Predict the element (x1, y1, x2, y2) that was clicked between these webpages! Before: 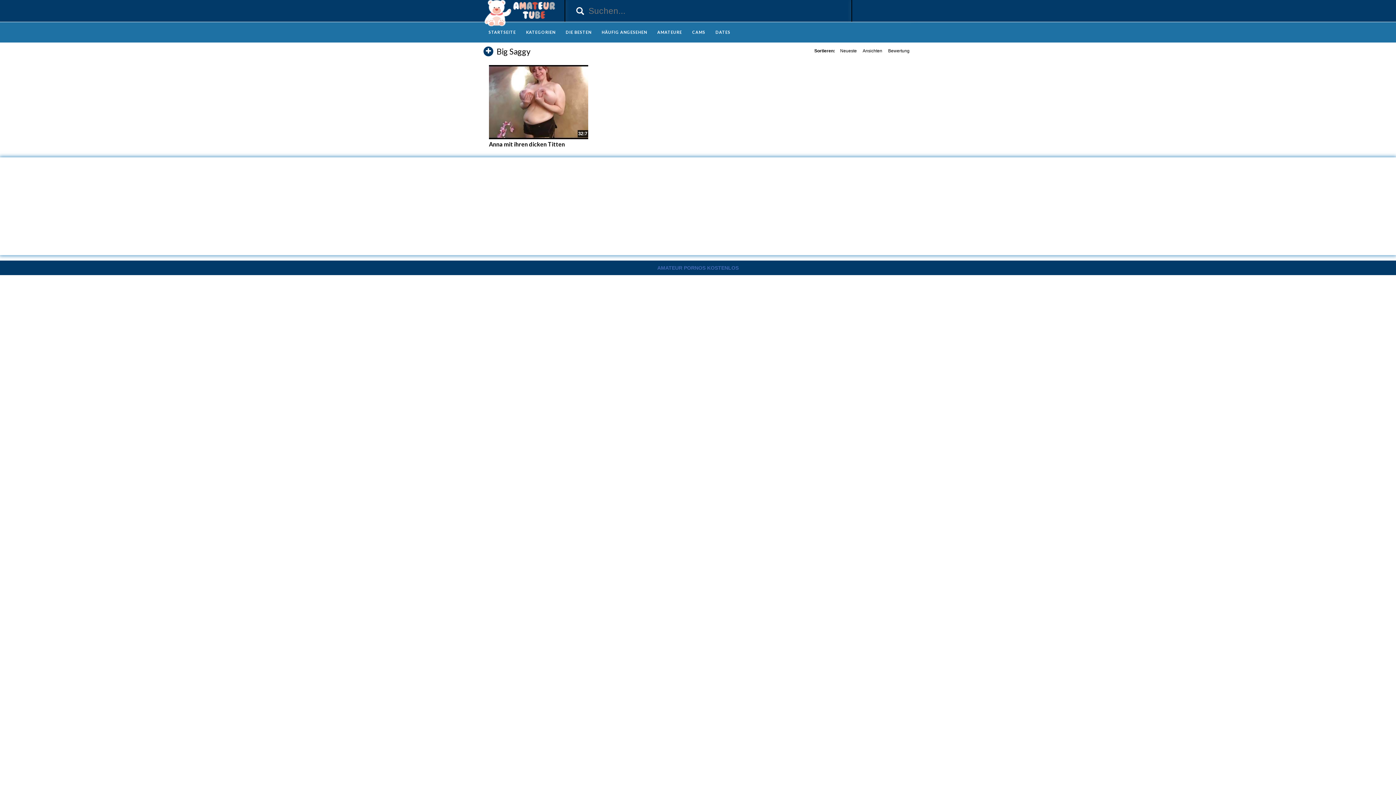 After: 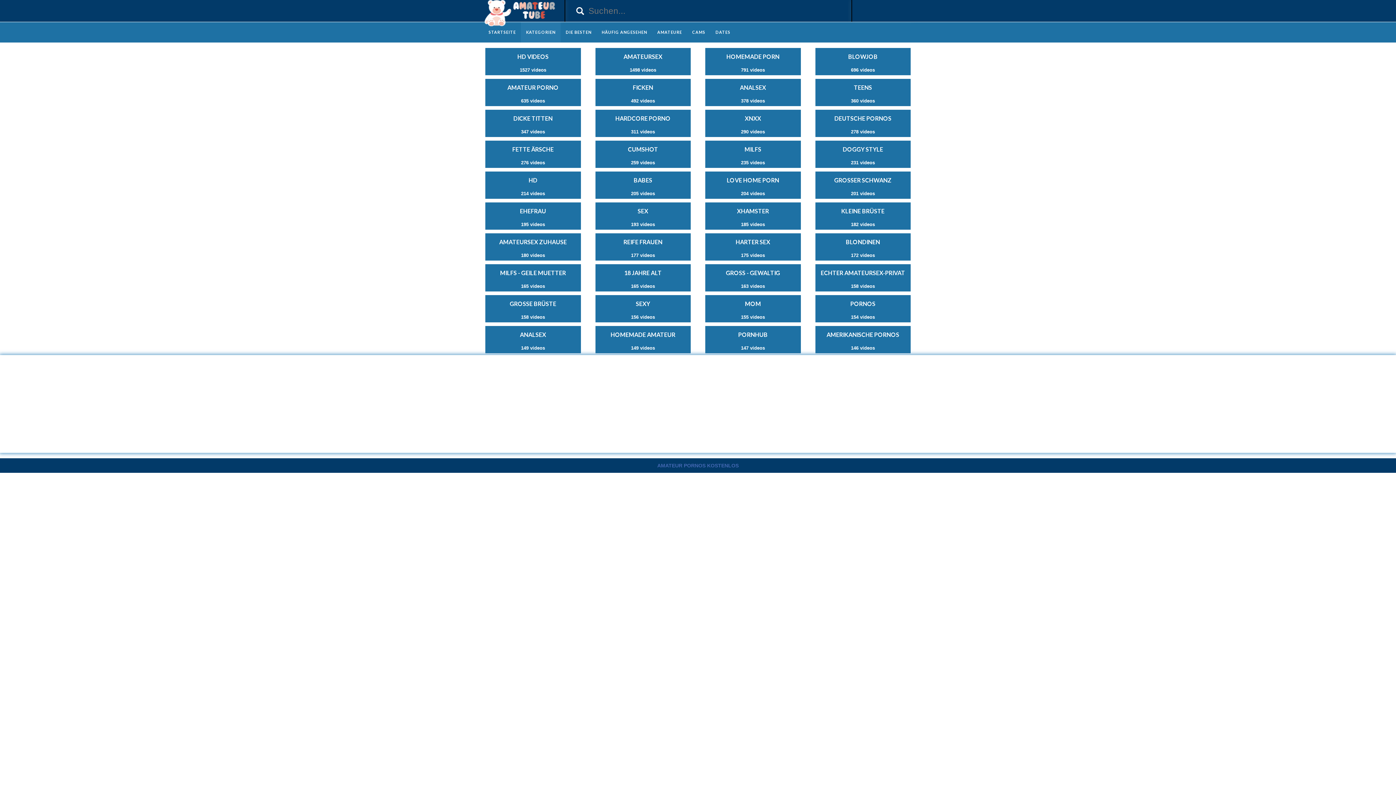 Action: bbox: (521, 22, 560, 42) label: KATEGORIEN